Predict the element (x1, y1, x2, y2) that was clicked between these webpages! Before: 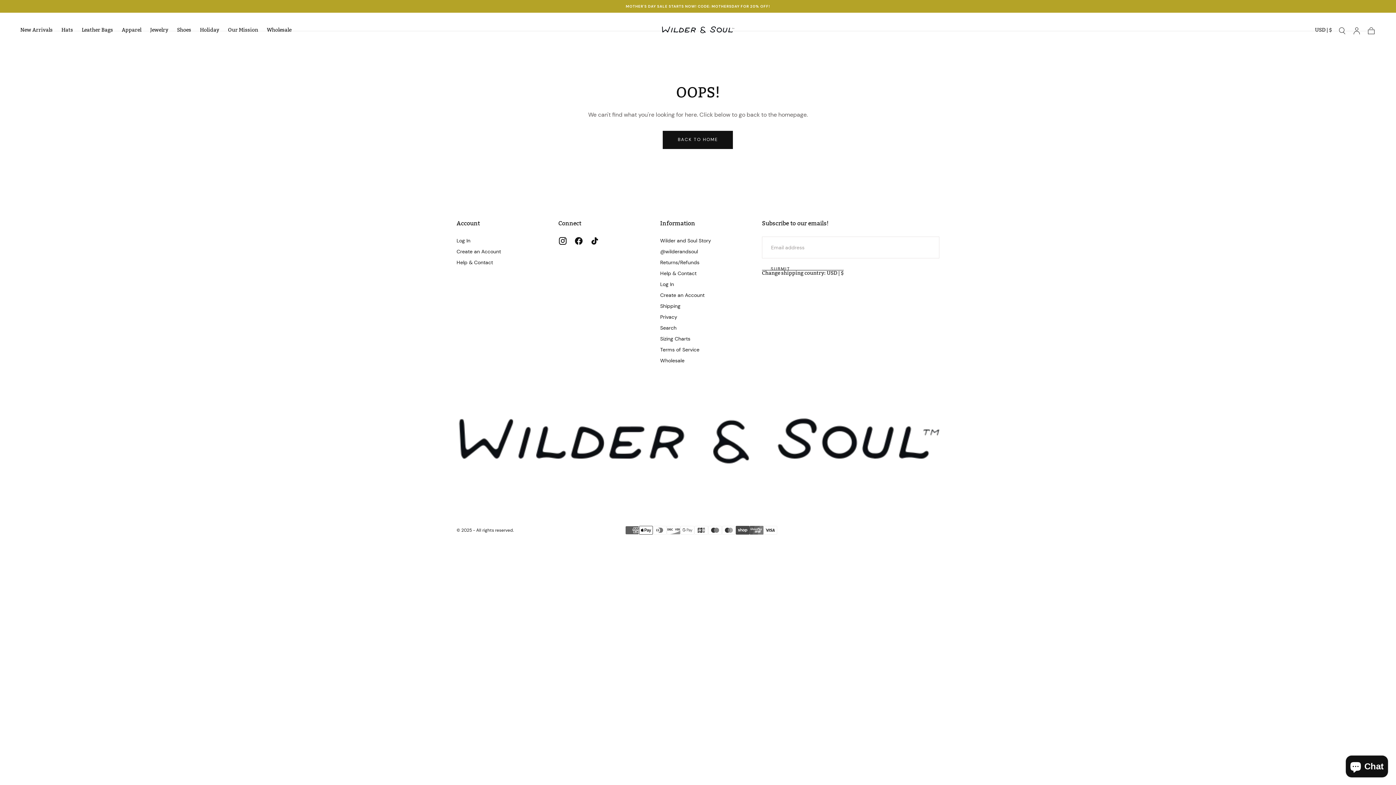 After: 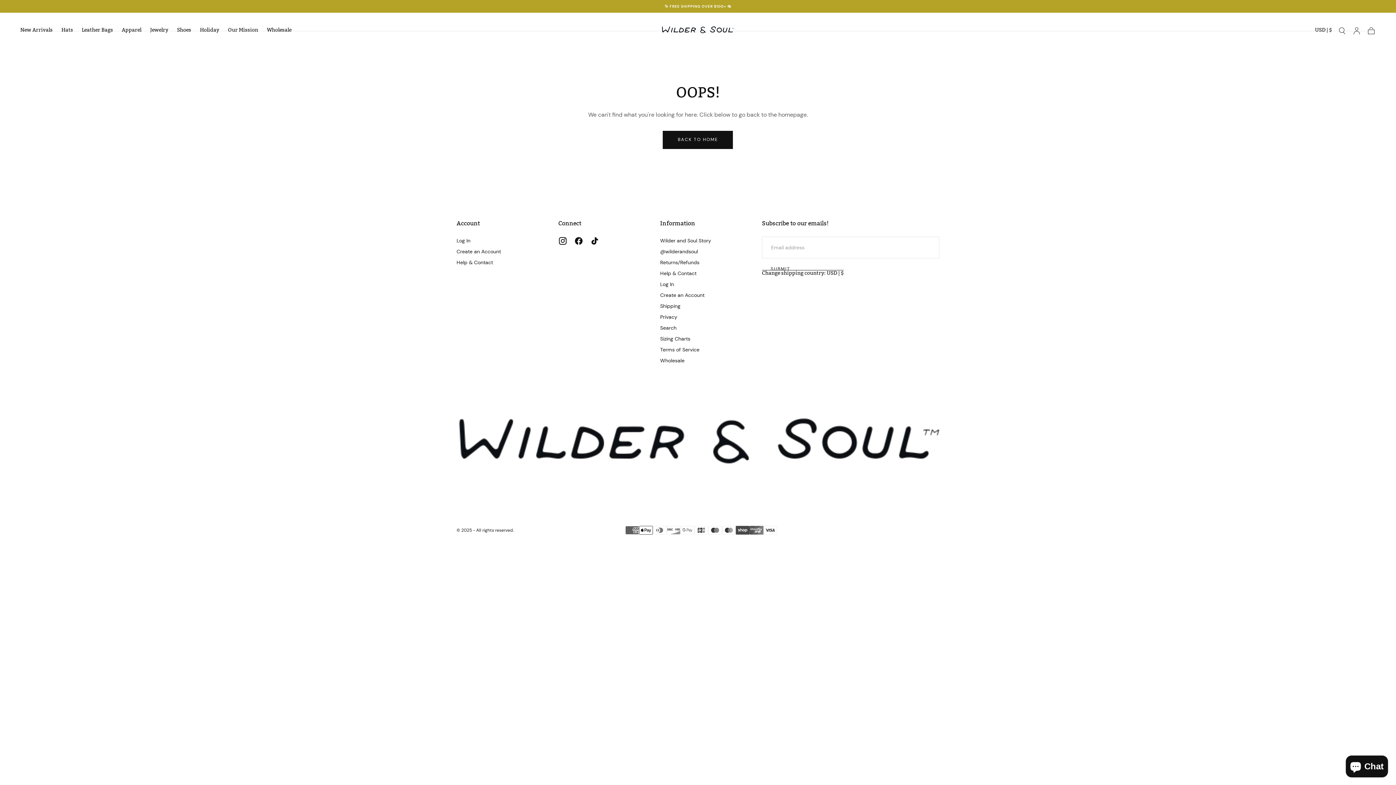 Action: bbox: (570, 233, 586, 249)